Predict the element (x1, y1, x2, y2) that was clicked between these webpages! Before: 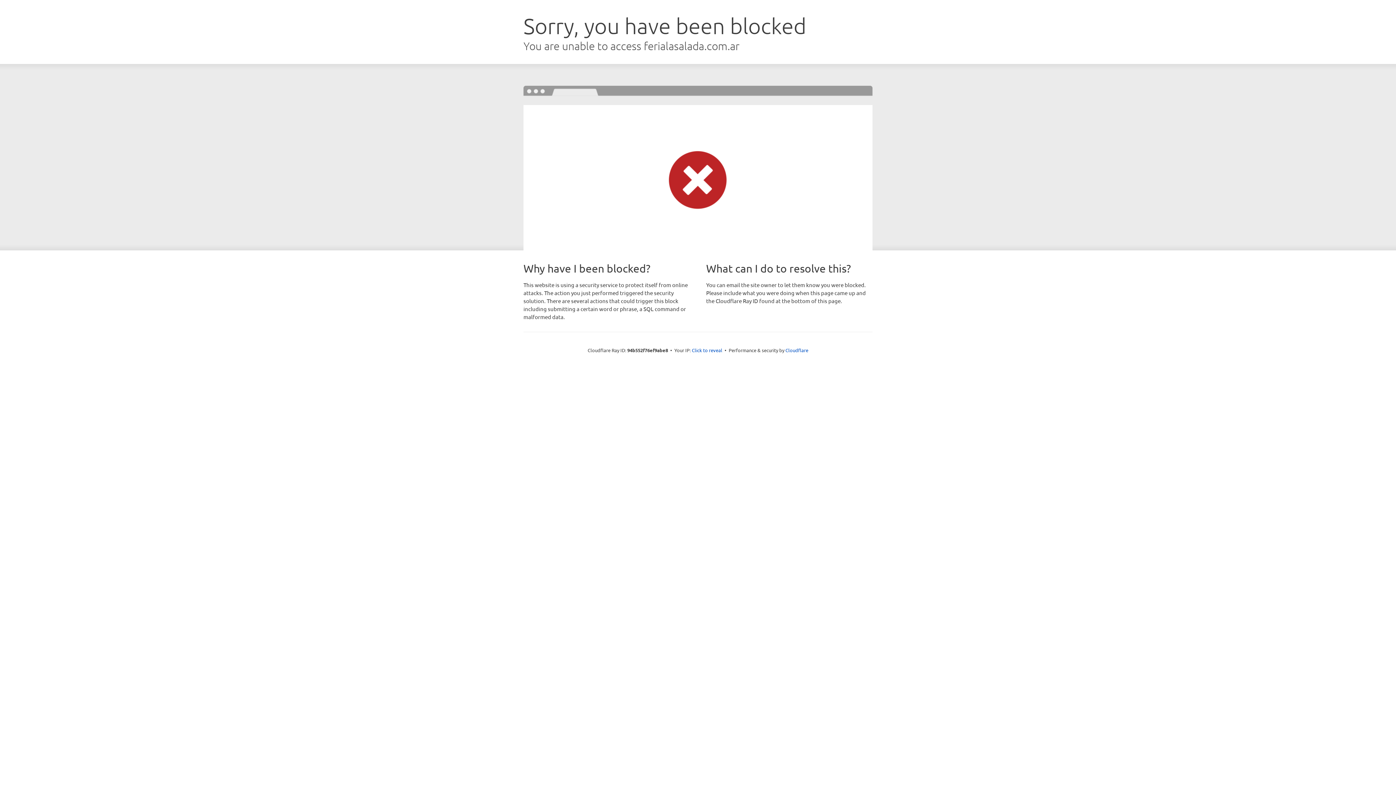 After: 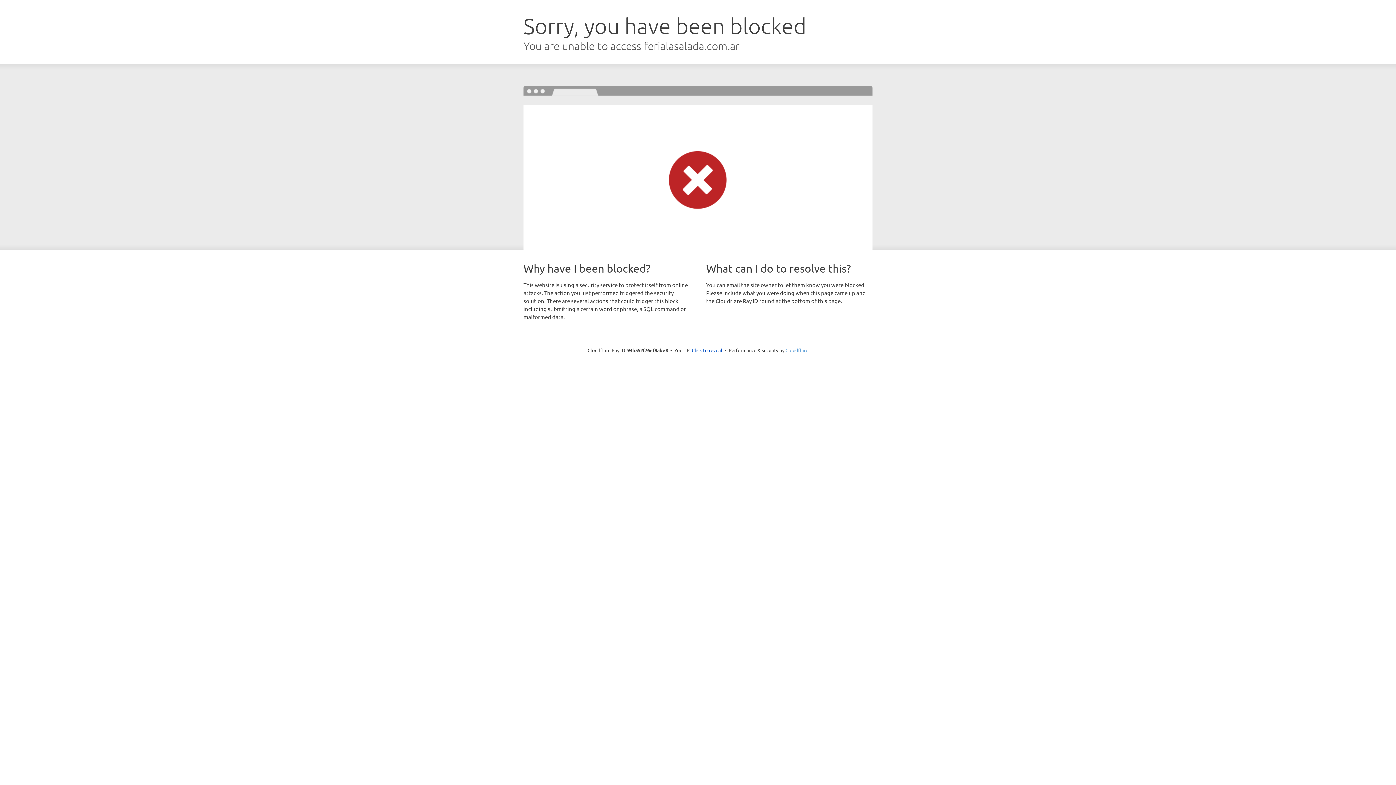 Action: label: Cloudflare bbox: (785, 347, 808, 353)